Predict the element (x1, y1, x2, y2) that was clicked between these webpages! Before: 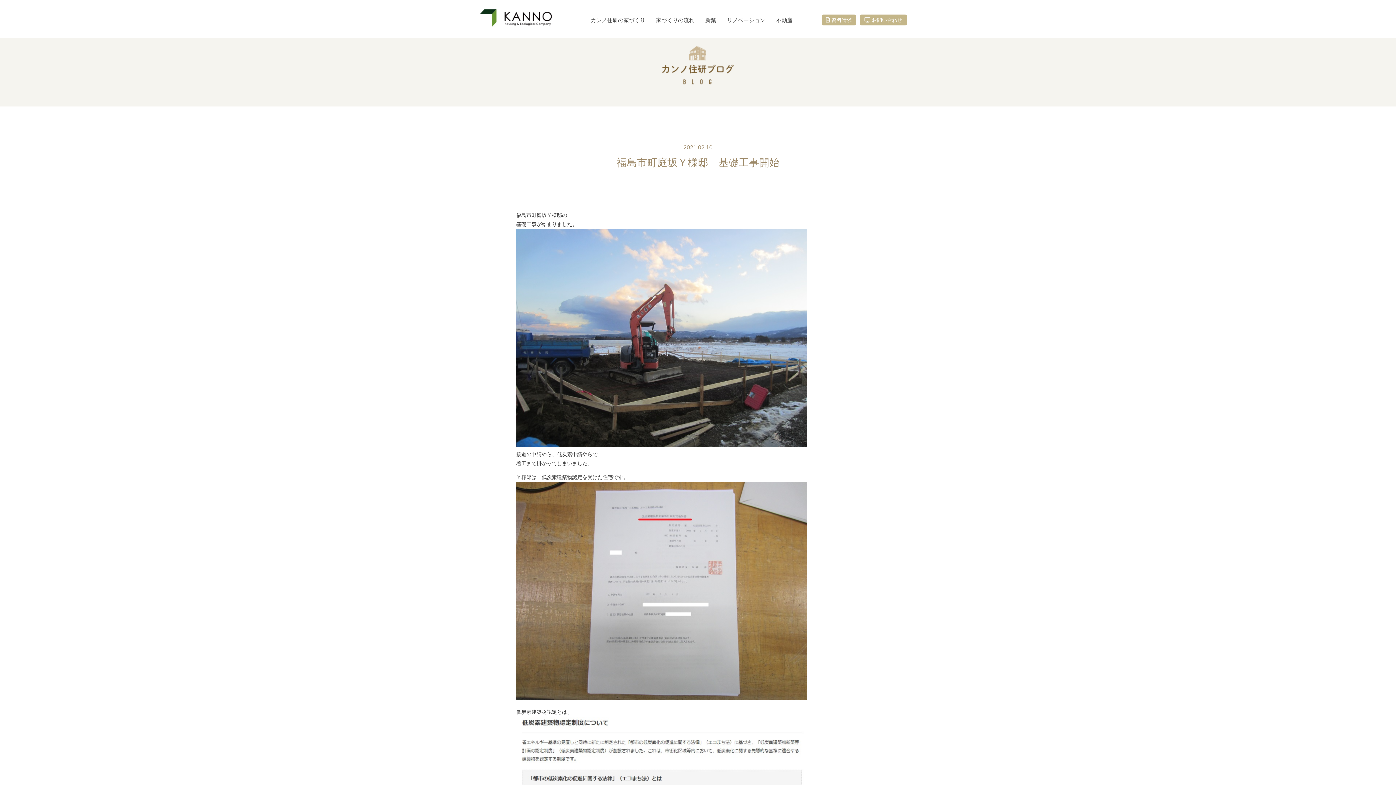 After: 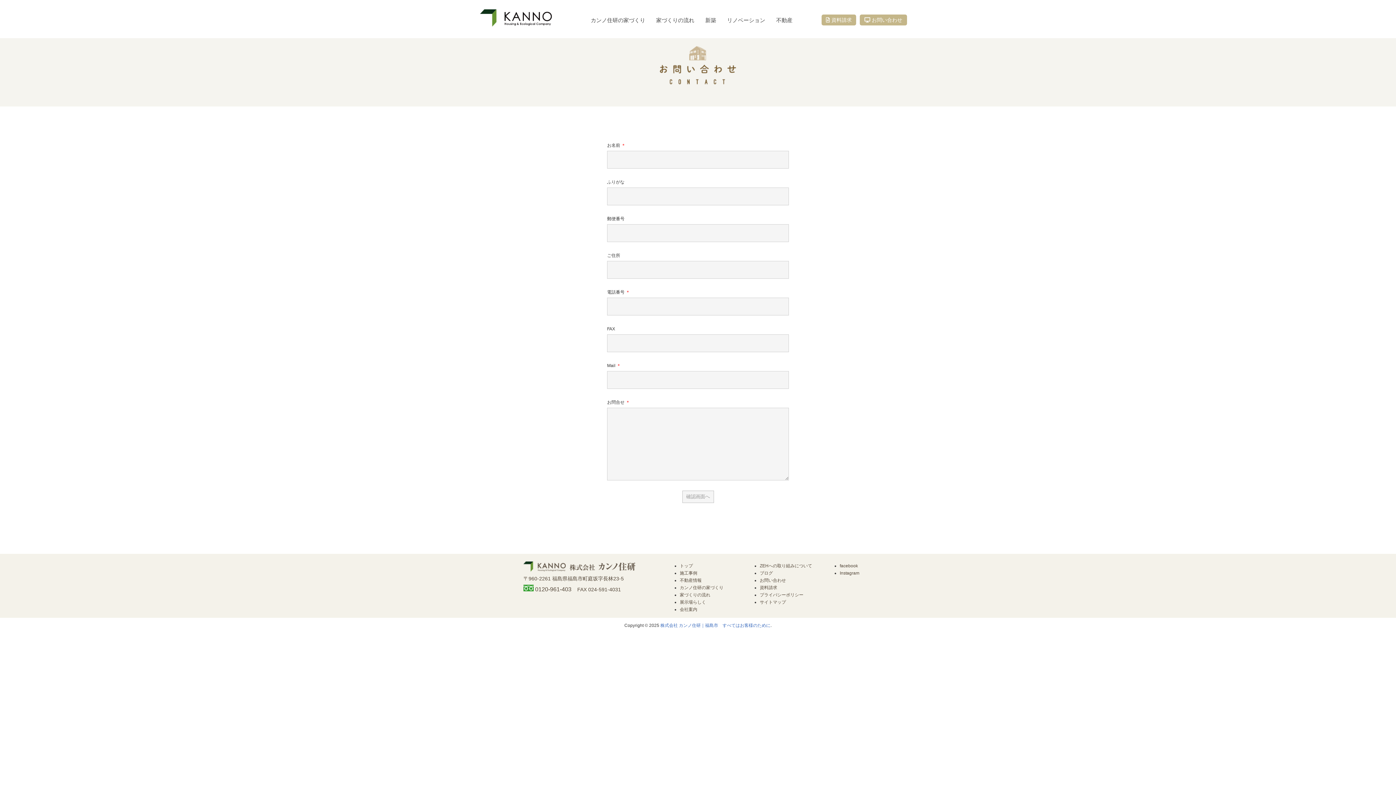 Action: bbox: (860, 14, 907, 25) label:  お問い合わせ